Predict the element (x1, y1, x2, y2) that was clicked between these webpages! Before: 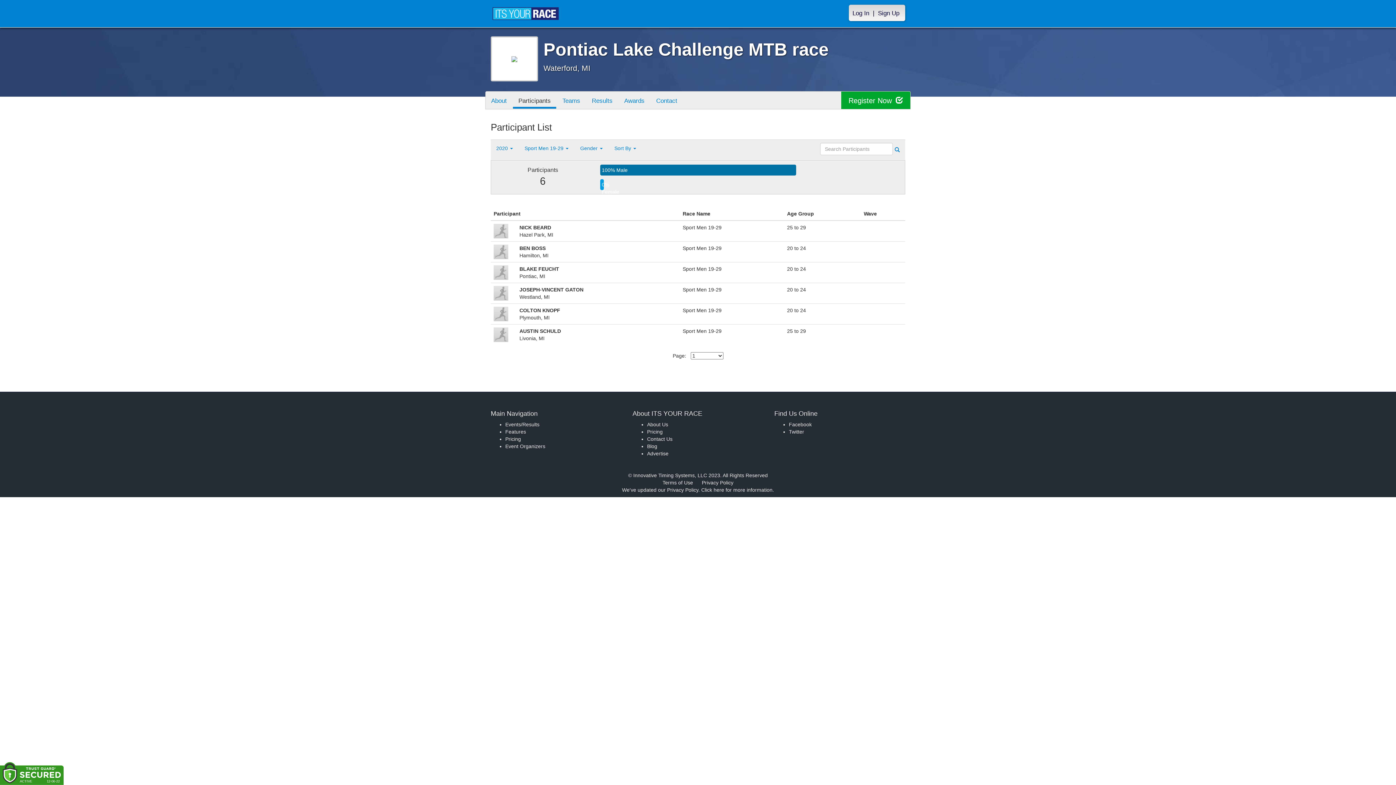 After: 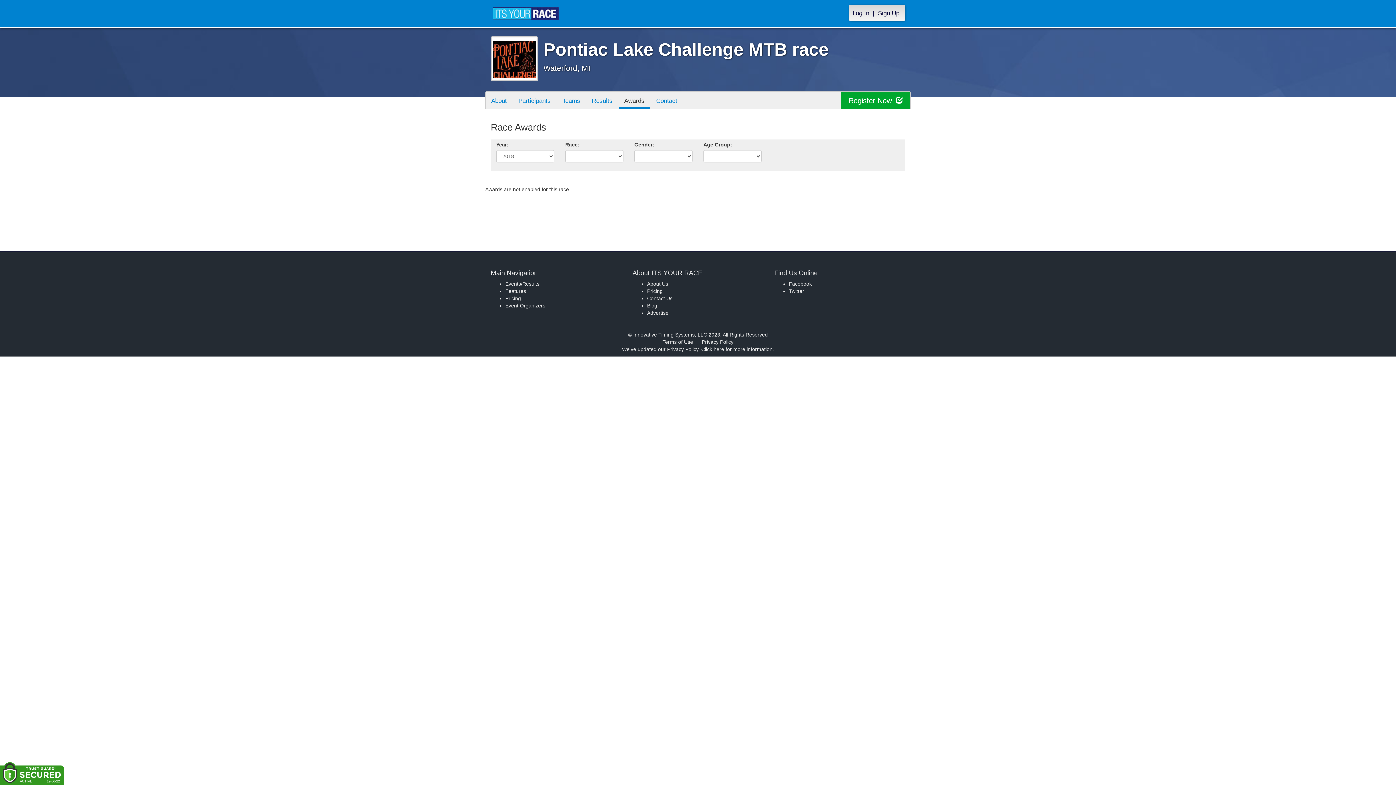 Action: label: Awards bbox: (618, 91, 650, 108)